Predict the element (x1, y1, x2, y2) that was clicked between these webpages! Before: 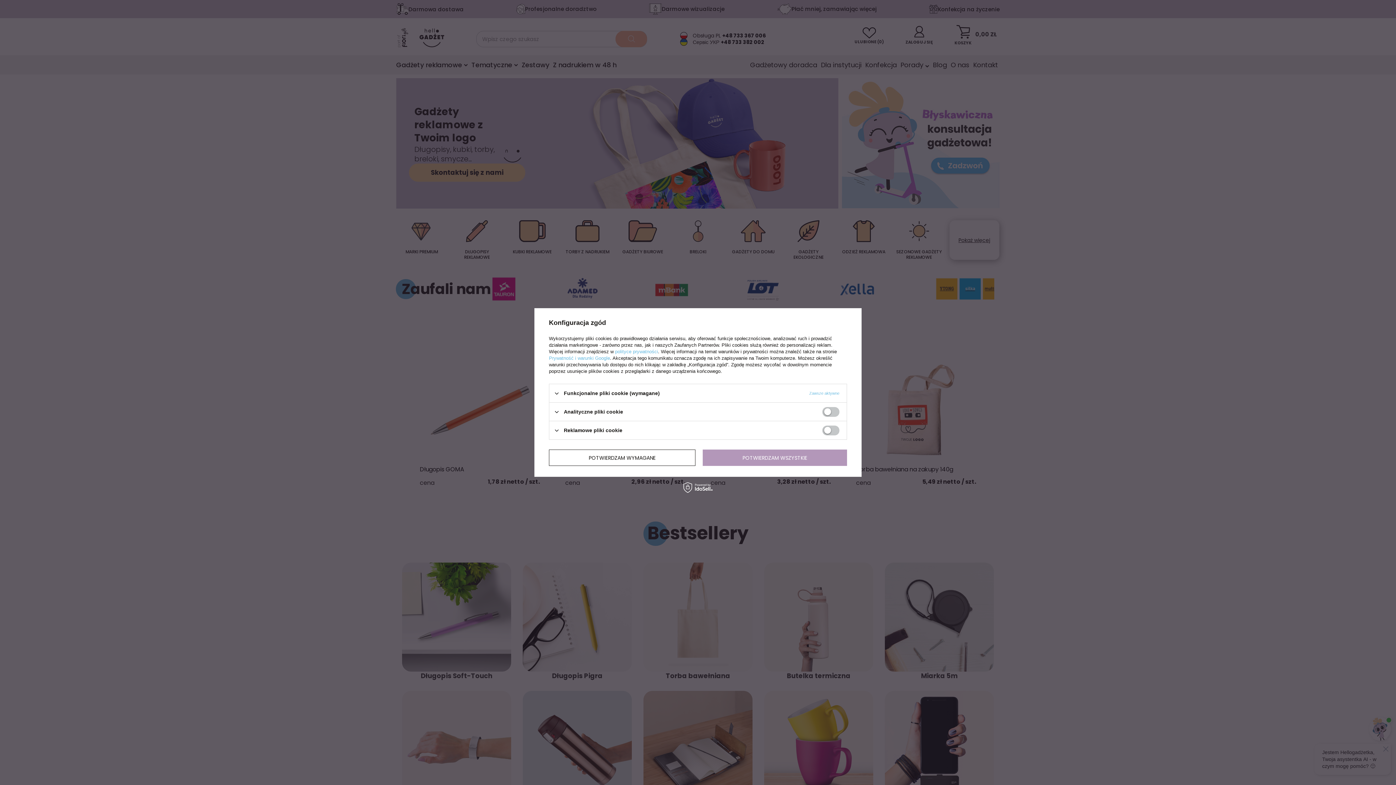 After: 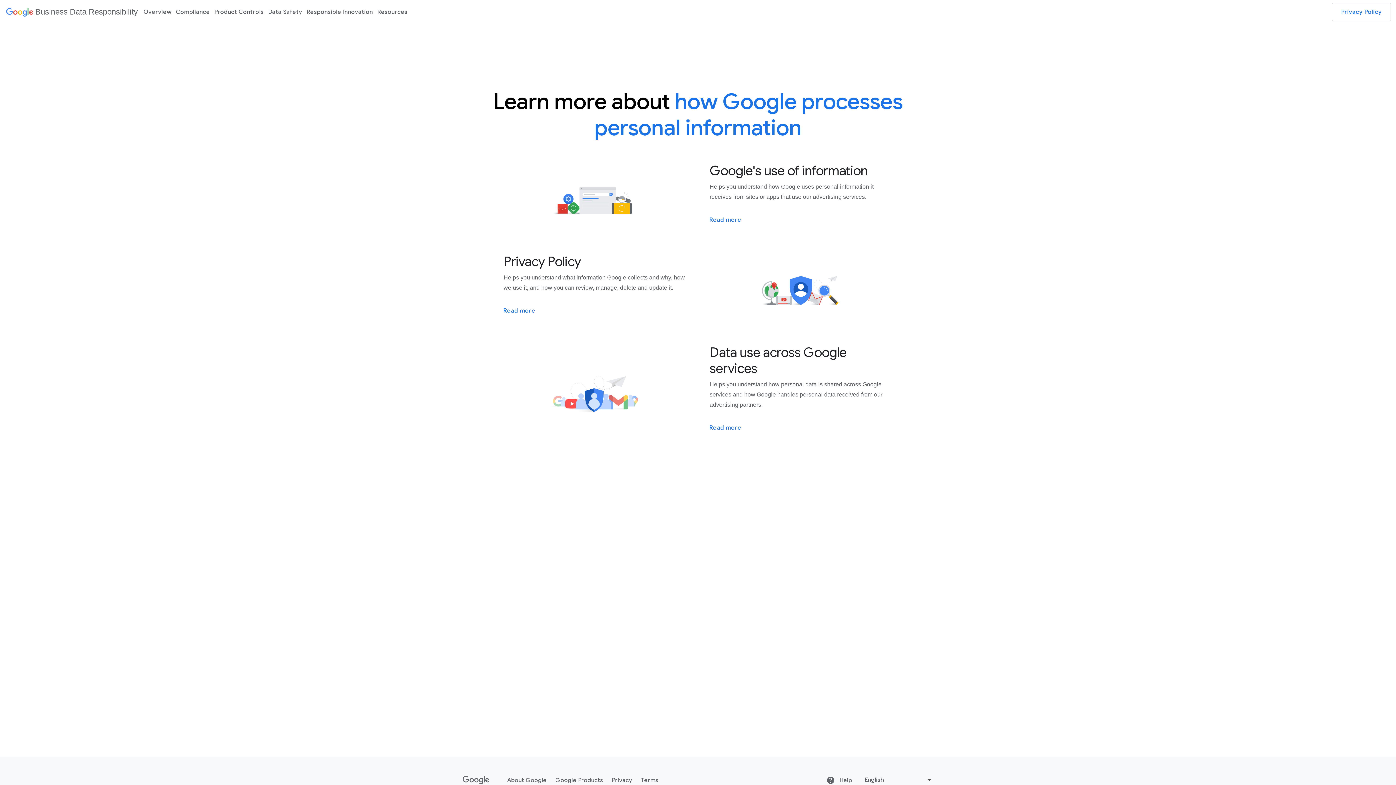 Action: bbox: (549, 355, 610, 361) label: Prywatność i warunki Google